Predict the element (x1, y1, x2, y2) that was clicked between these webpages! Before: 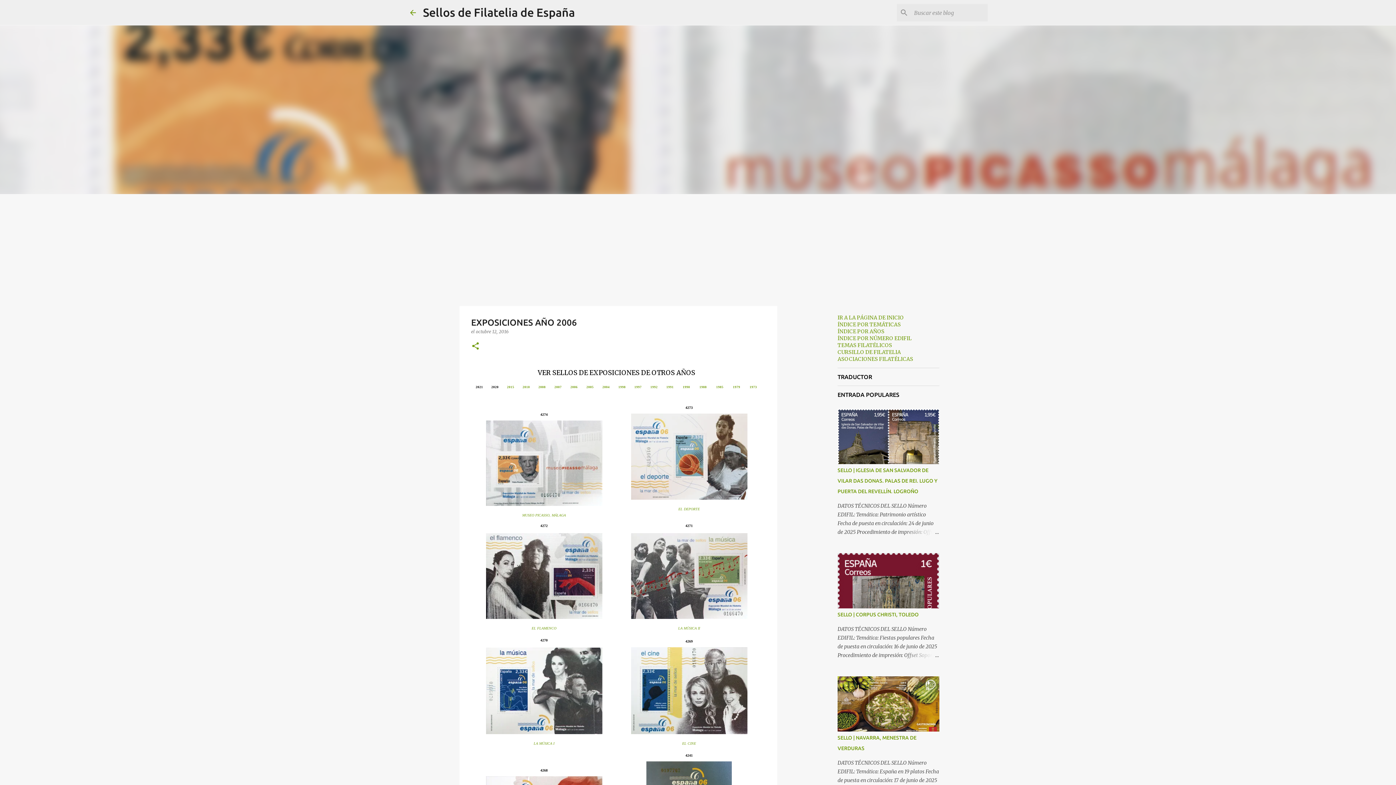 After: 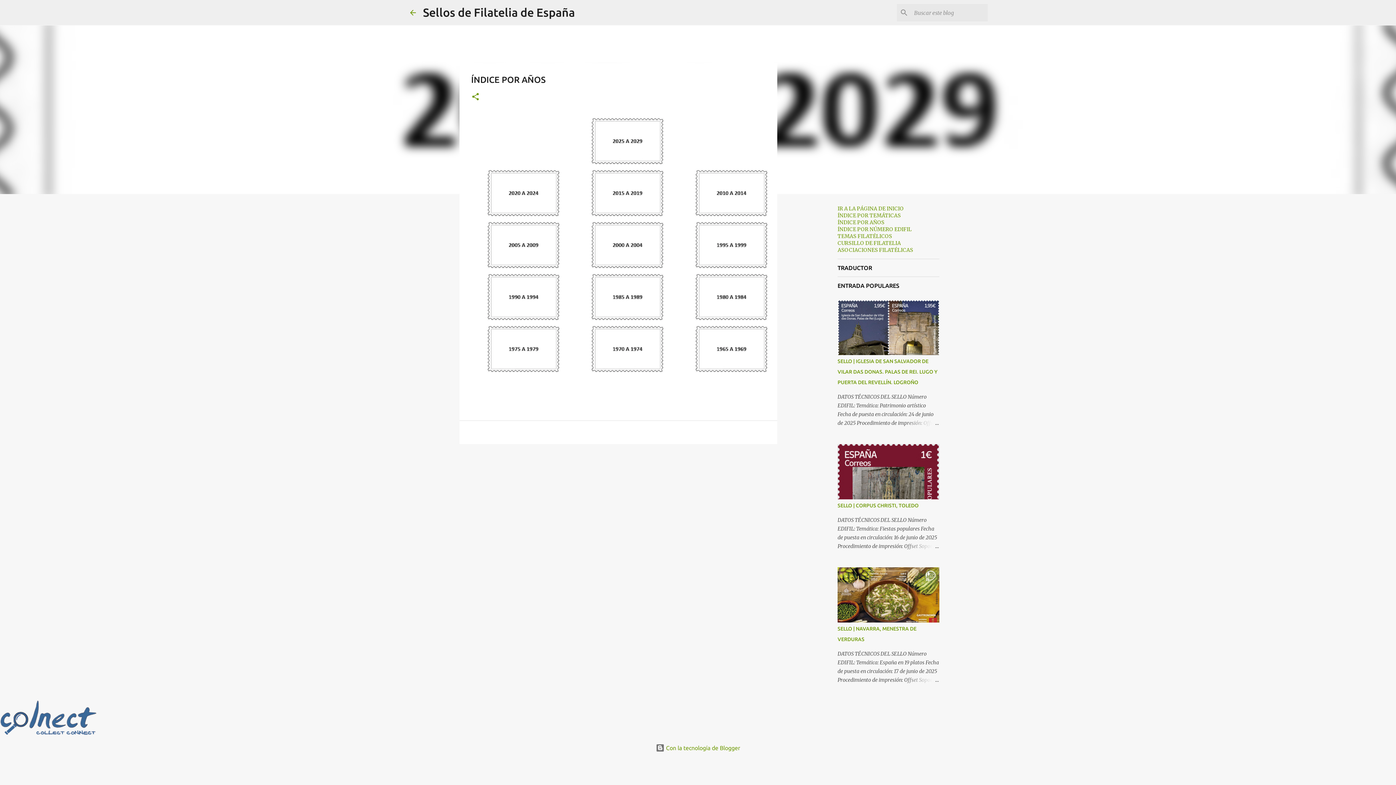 Action: bbox: (837, 328, 884, 334) label: ÍNDICE POR AÑOS